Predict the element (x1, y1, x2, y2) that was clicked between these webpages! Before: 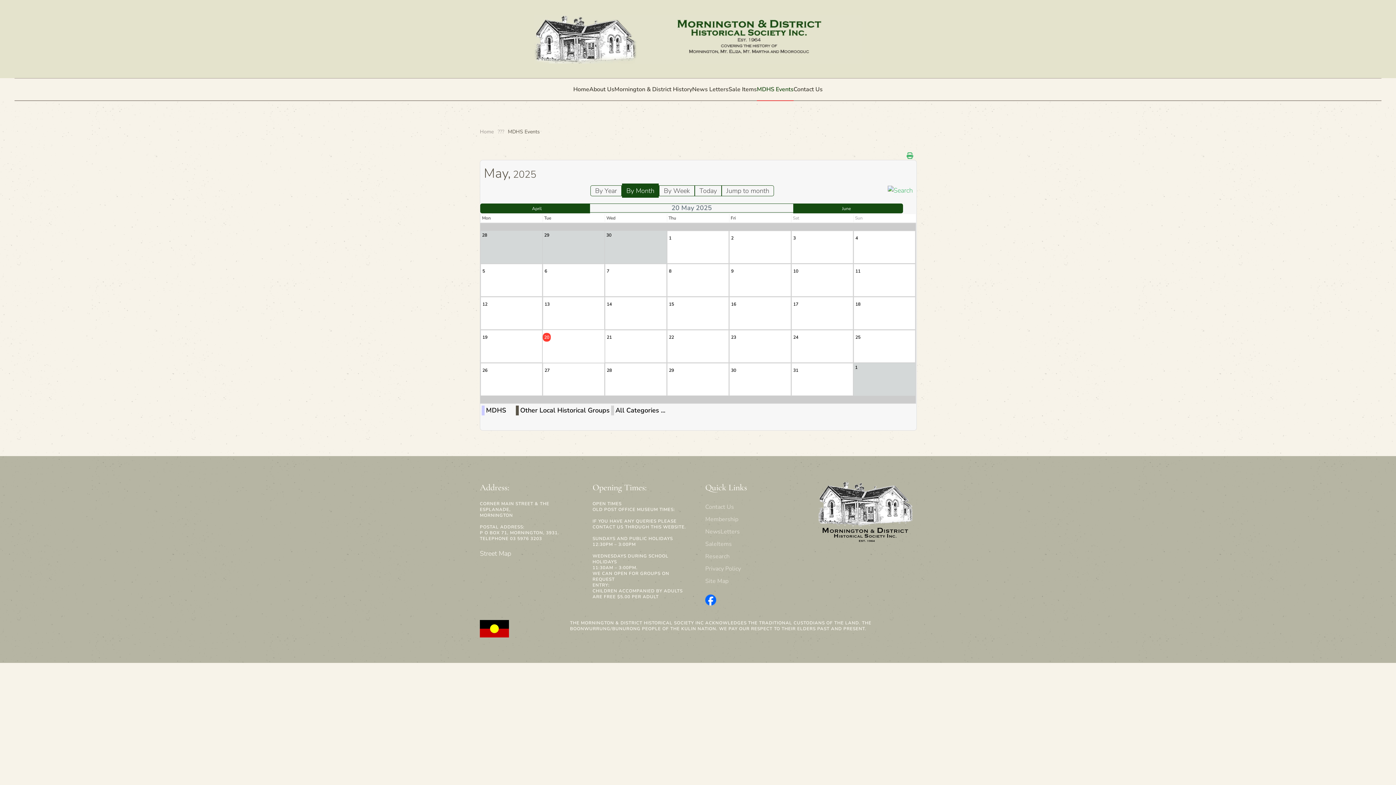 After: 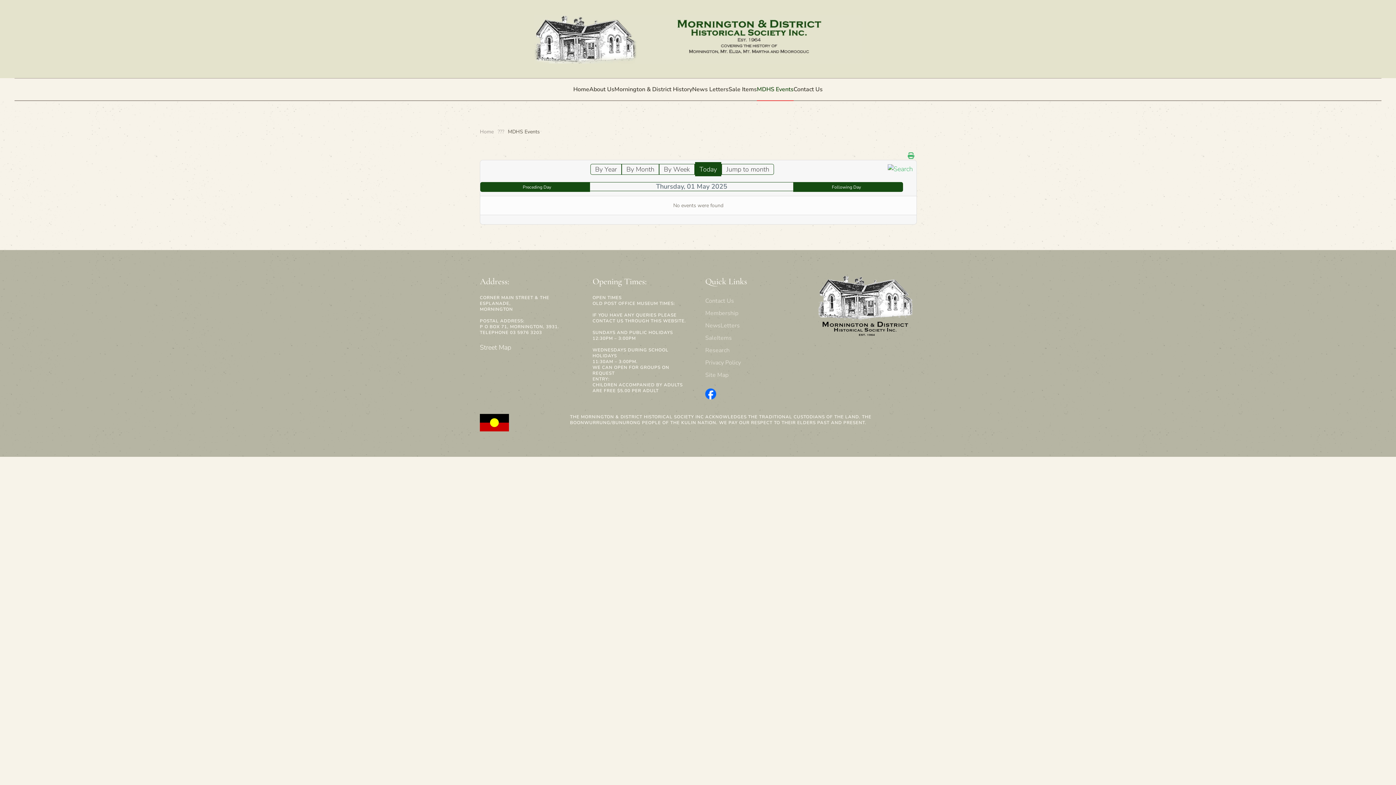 Action: bbox: (669, 235, 671, 241) label: 1